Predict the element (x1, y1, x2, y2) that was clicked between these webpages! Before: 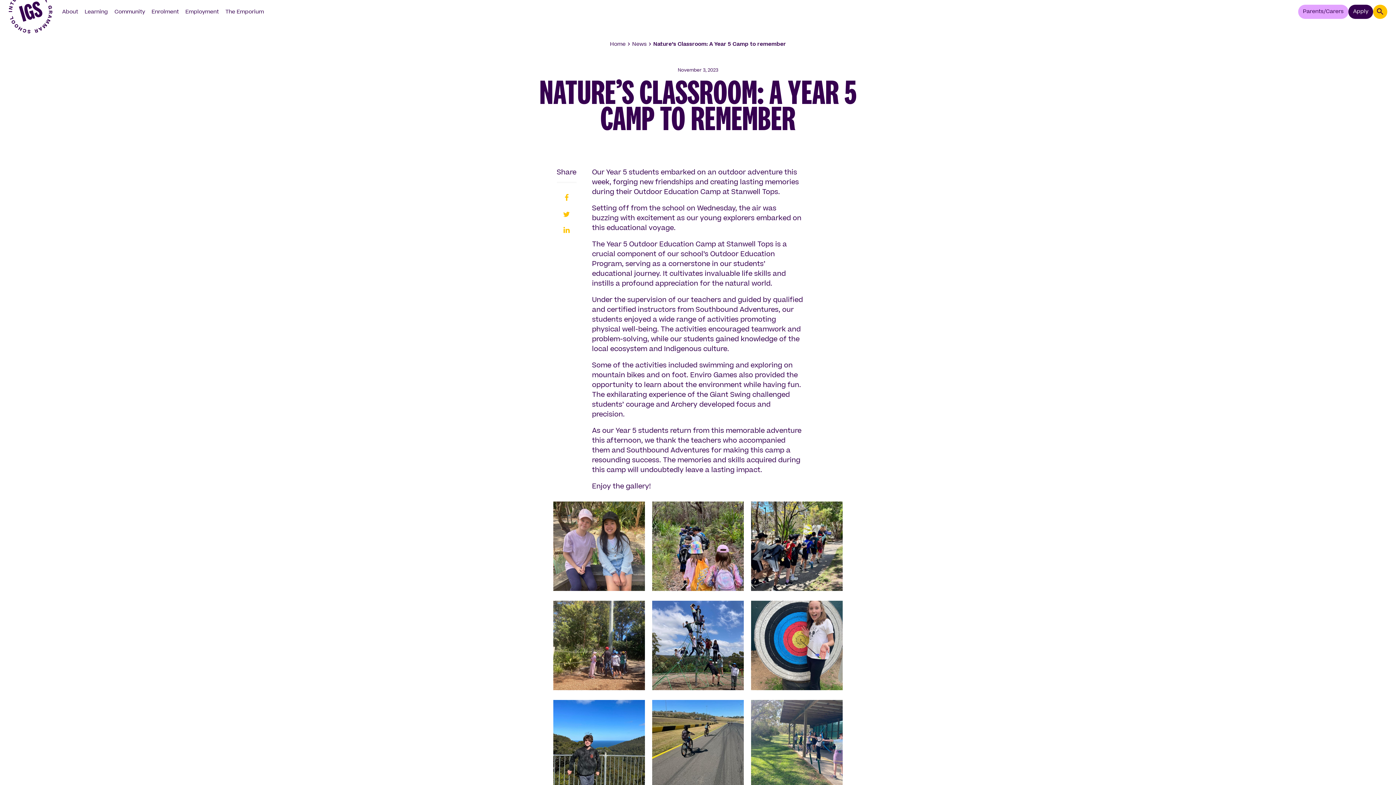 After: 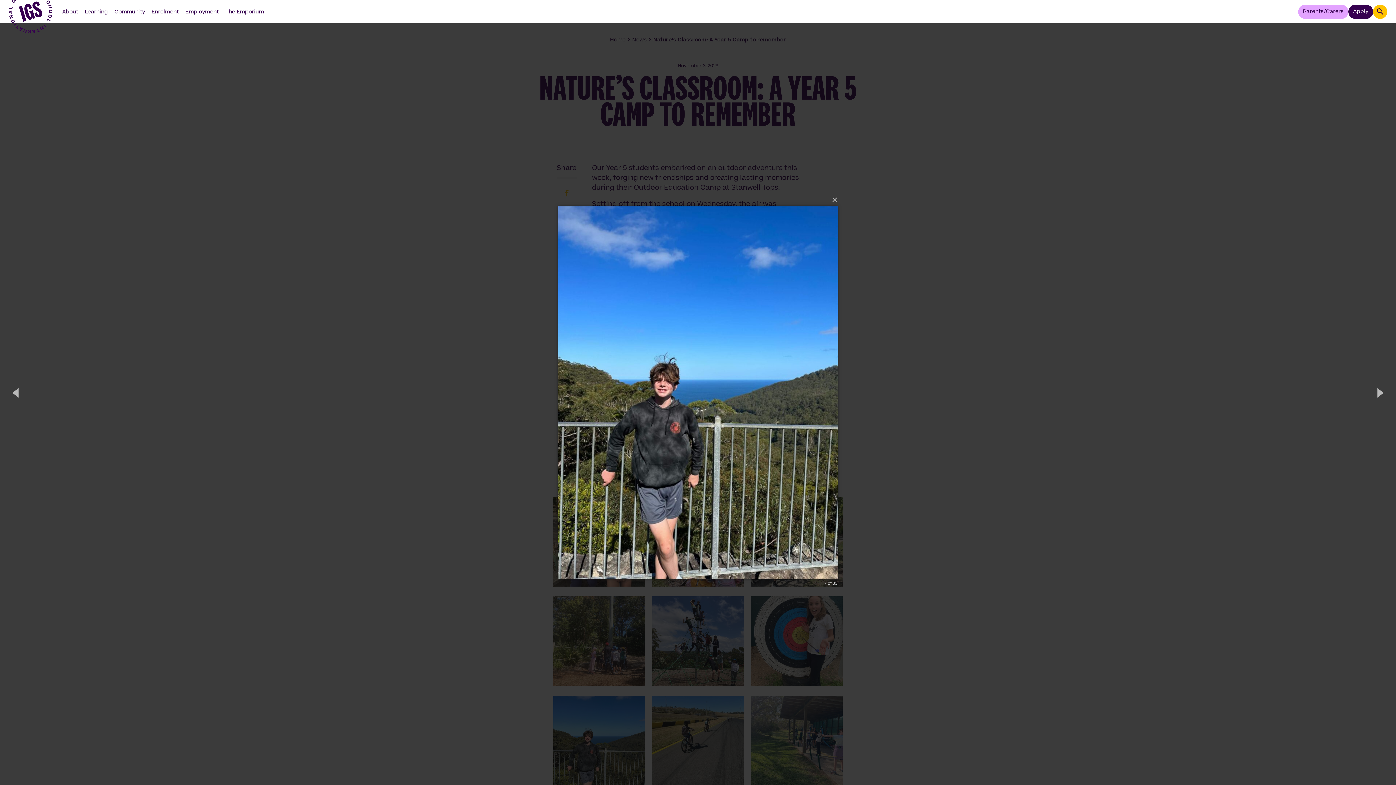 Action: bbox: (553, 700, 645, 789)